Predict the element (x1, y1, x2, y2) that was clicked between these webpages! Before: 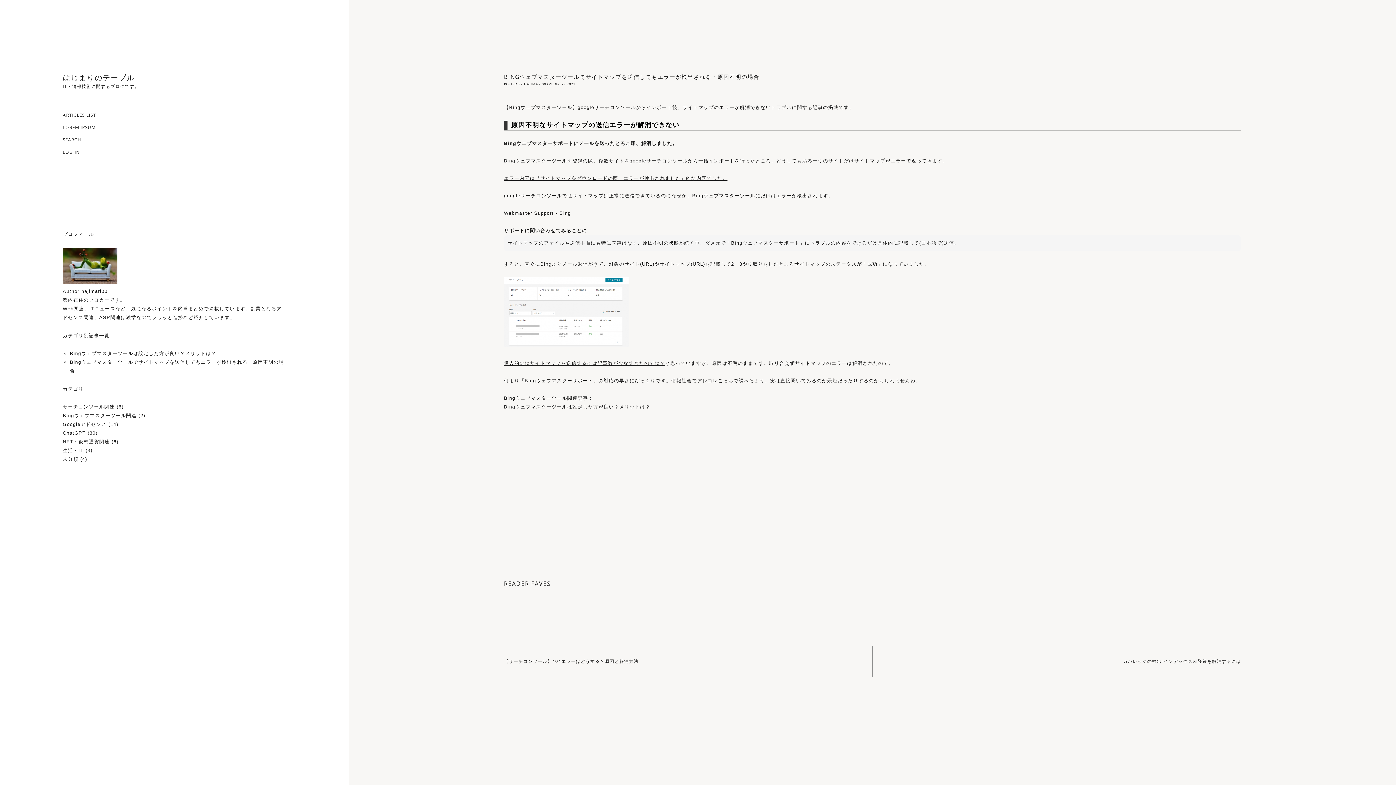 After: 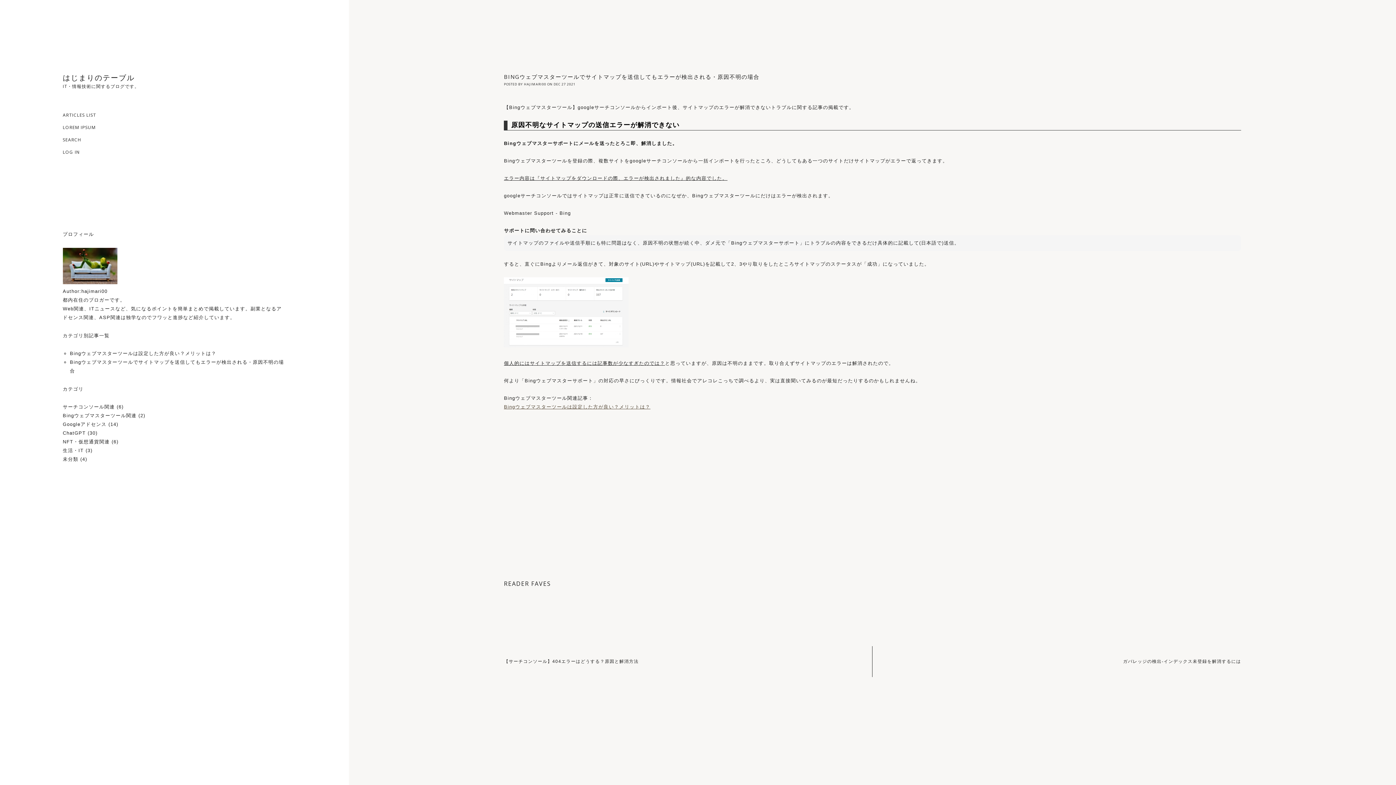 Action: label: Bingウェブマスターツールは設定した方が良い？メリットは？ bbox: (504, 404, 650, 409)